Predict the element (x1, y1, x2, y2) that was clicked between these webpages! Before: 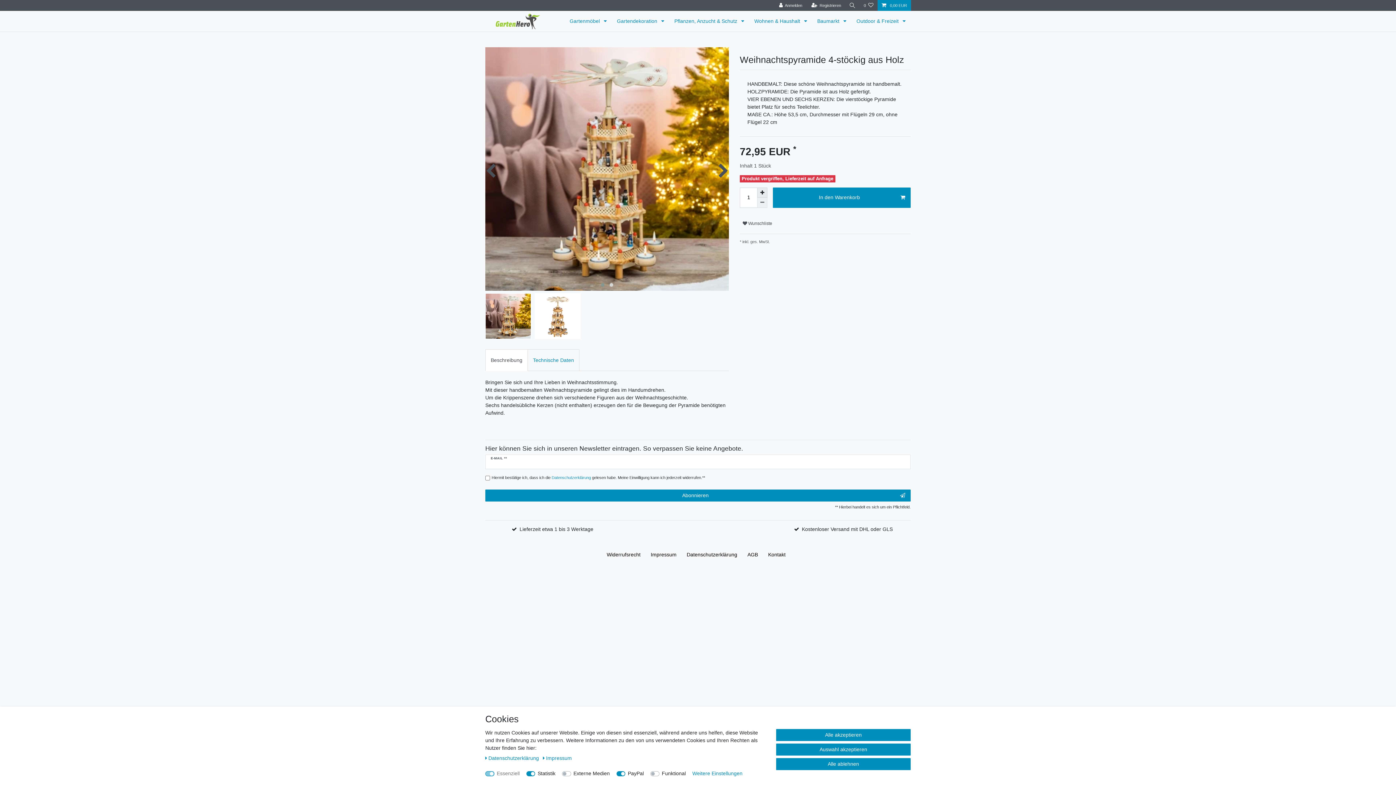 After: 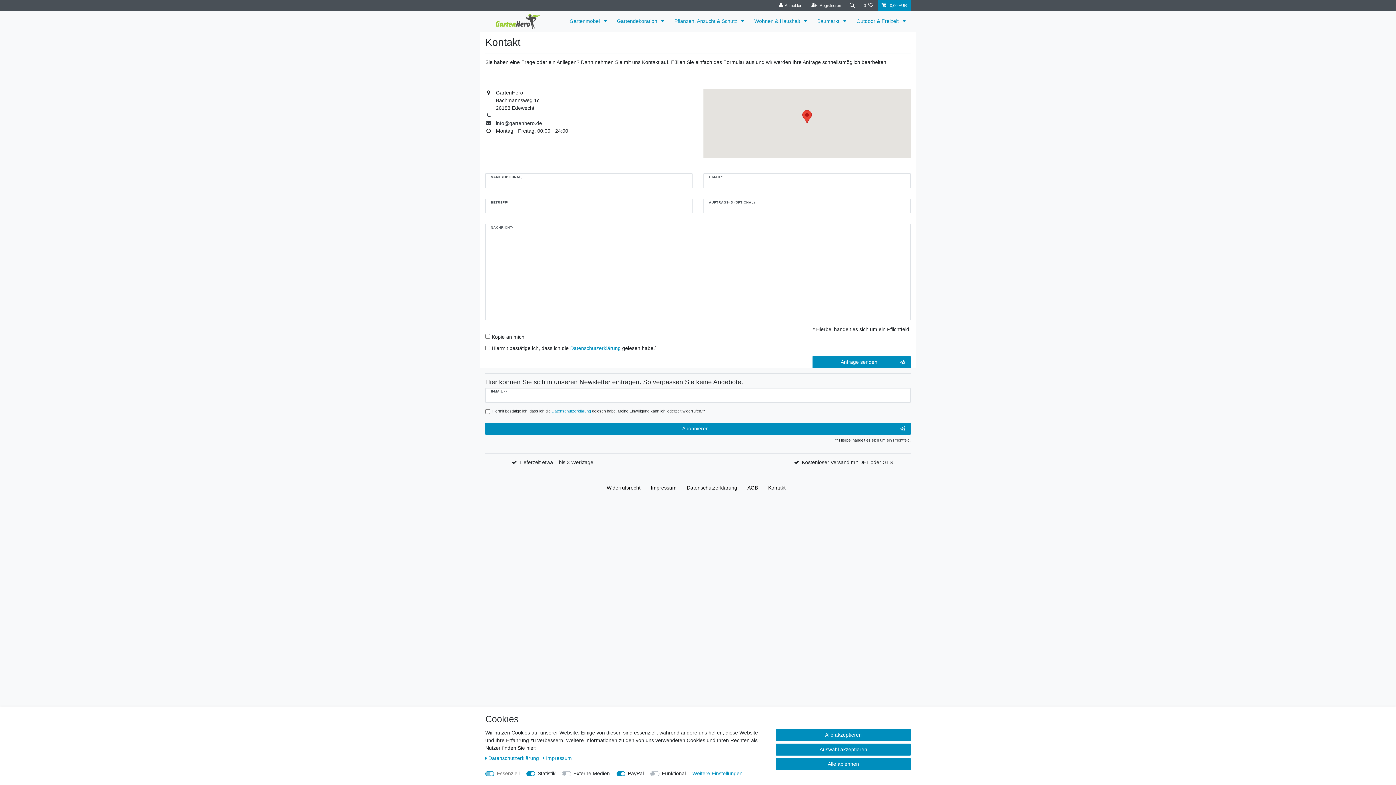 Action: bbox: (765, 543, 788, 566) label: Kontakt